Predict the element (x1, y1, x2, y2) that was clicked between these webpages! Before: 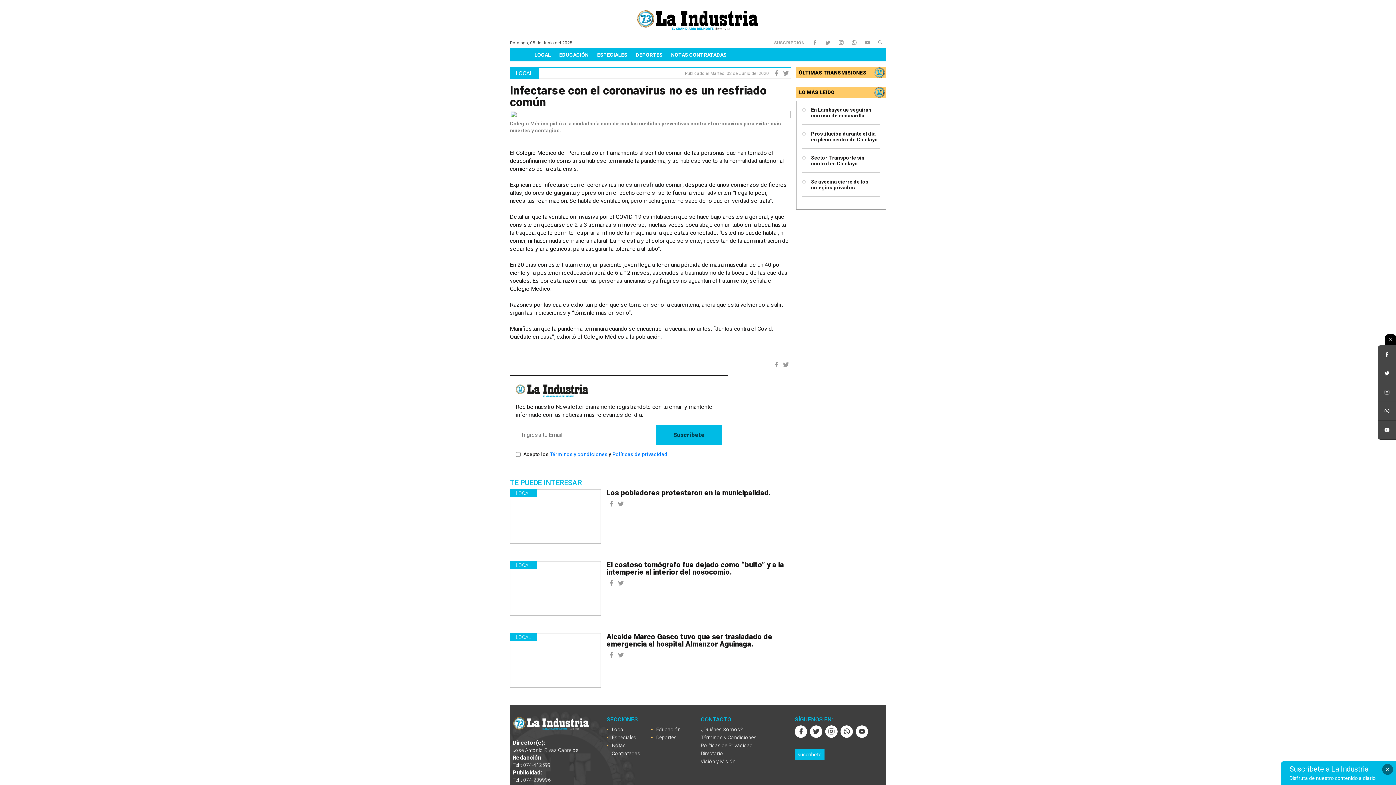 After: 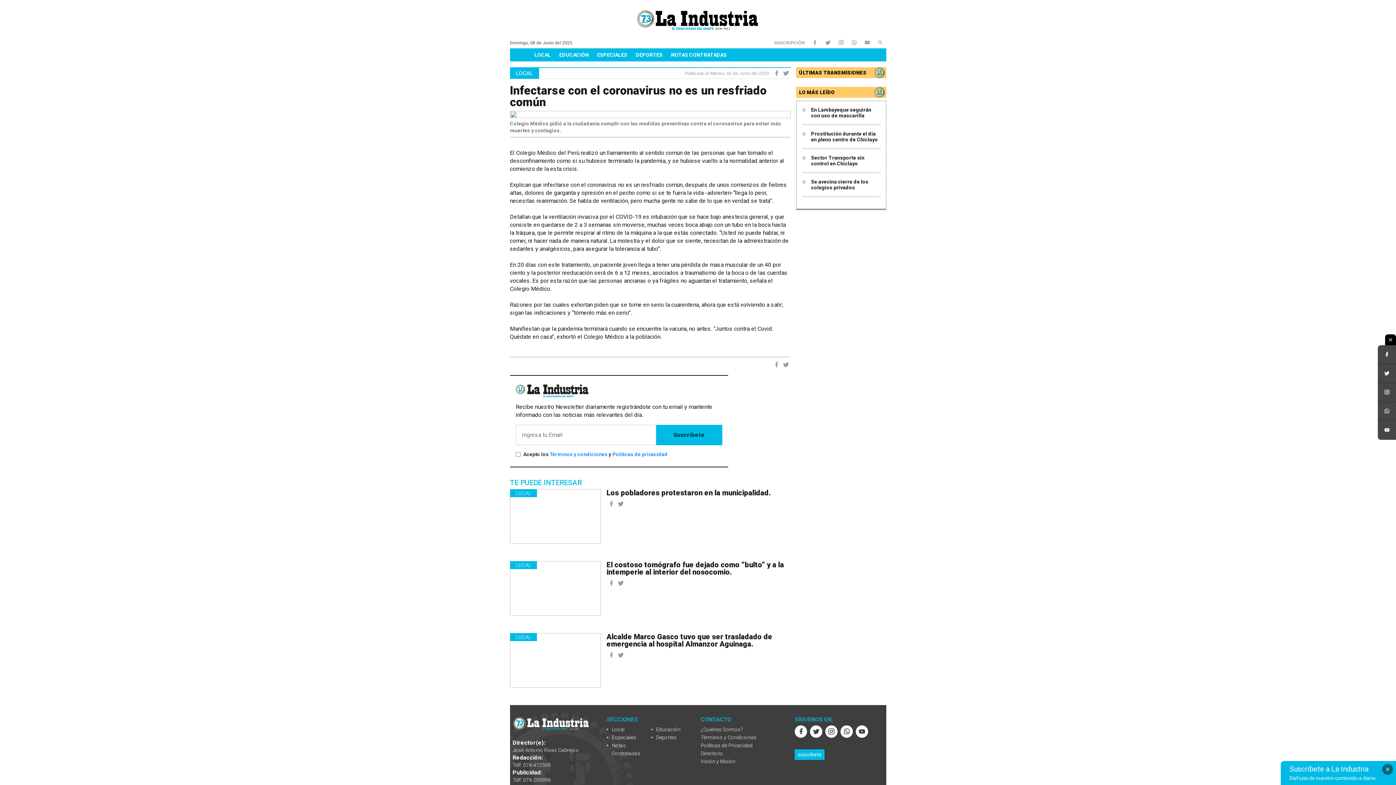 Action: bbox: (1378, 383, 1396, 402)